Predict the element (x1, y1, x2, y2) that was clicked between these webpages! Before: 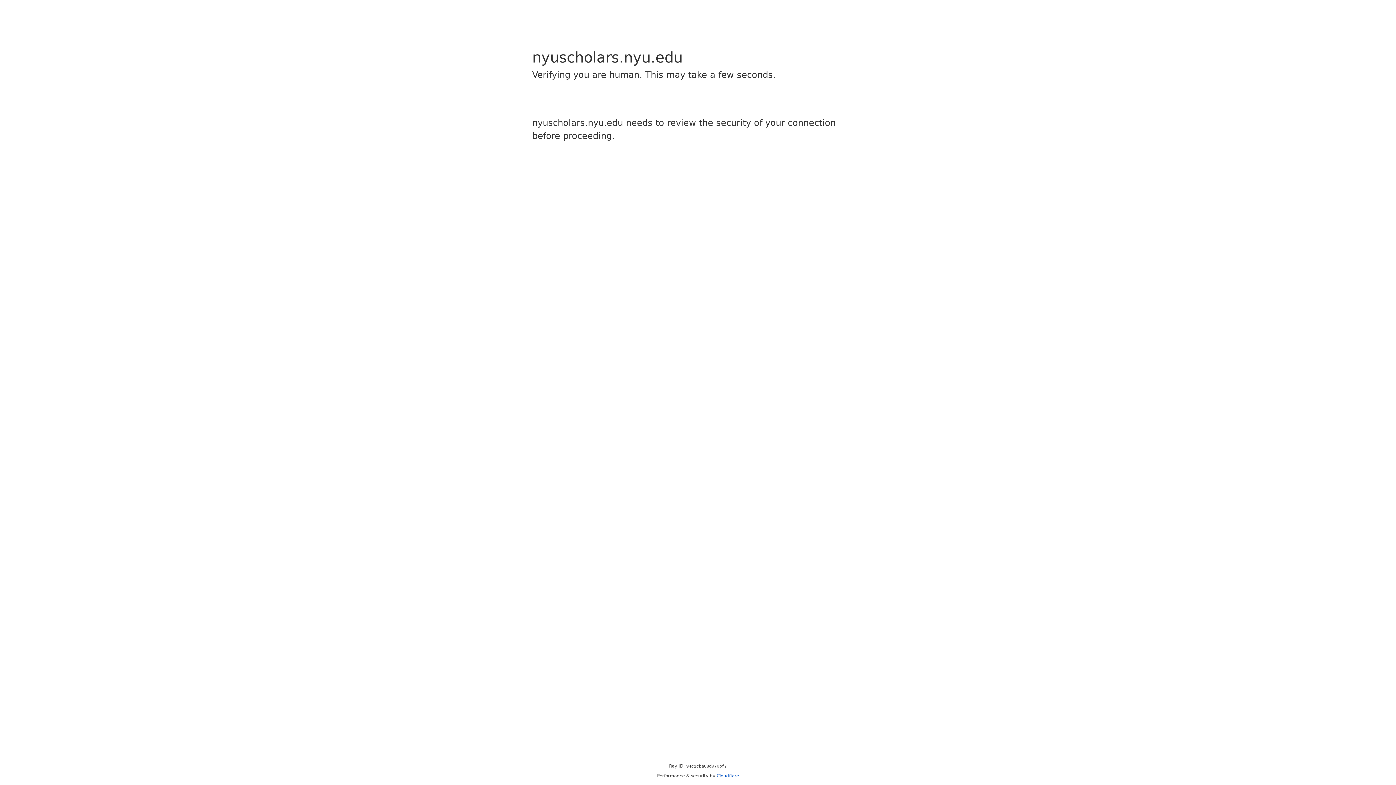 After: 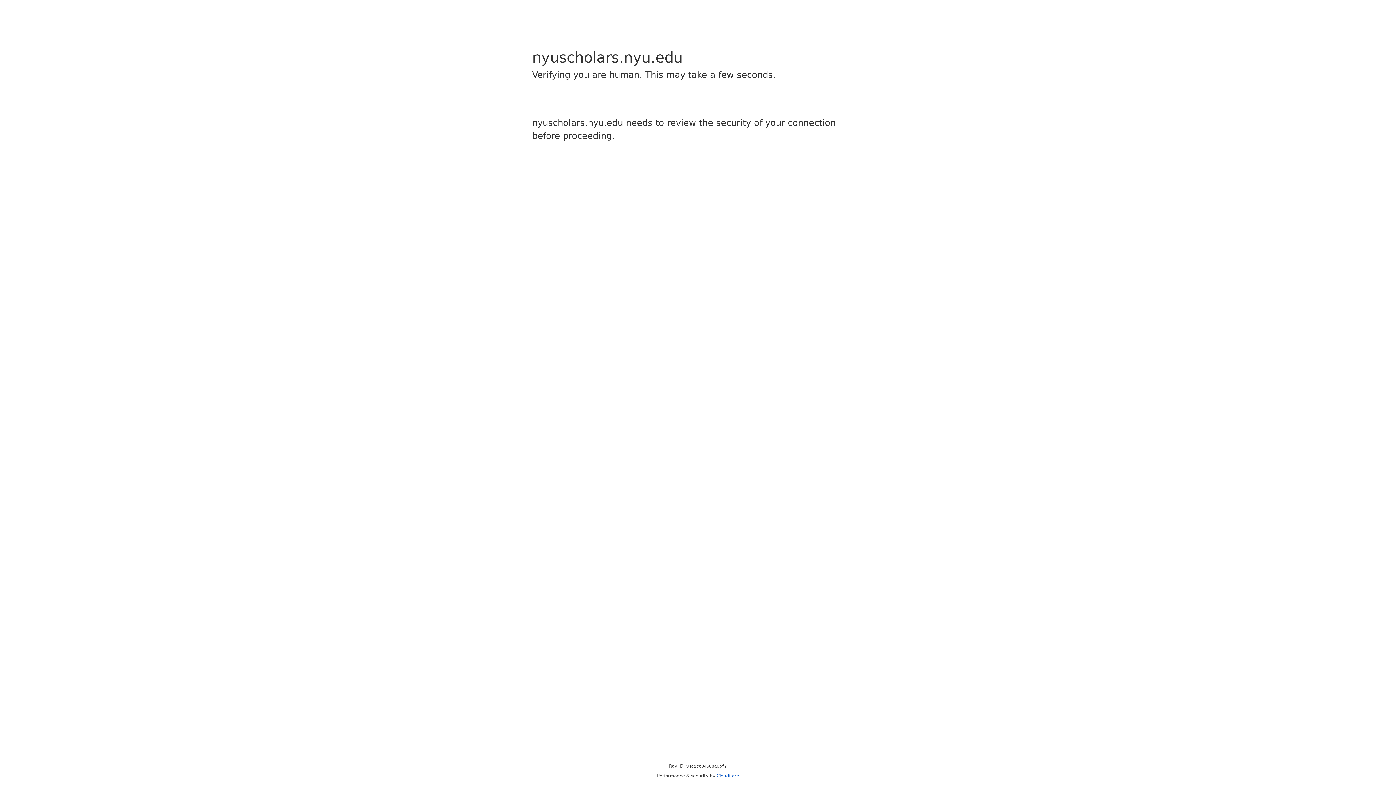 Action: bbox: (716, 773, 739, 778) label: Cloudflare